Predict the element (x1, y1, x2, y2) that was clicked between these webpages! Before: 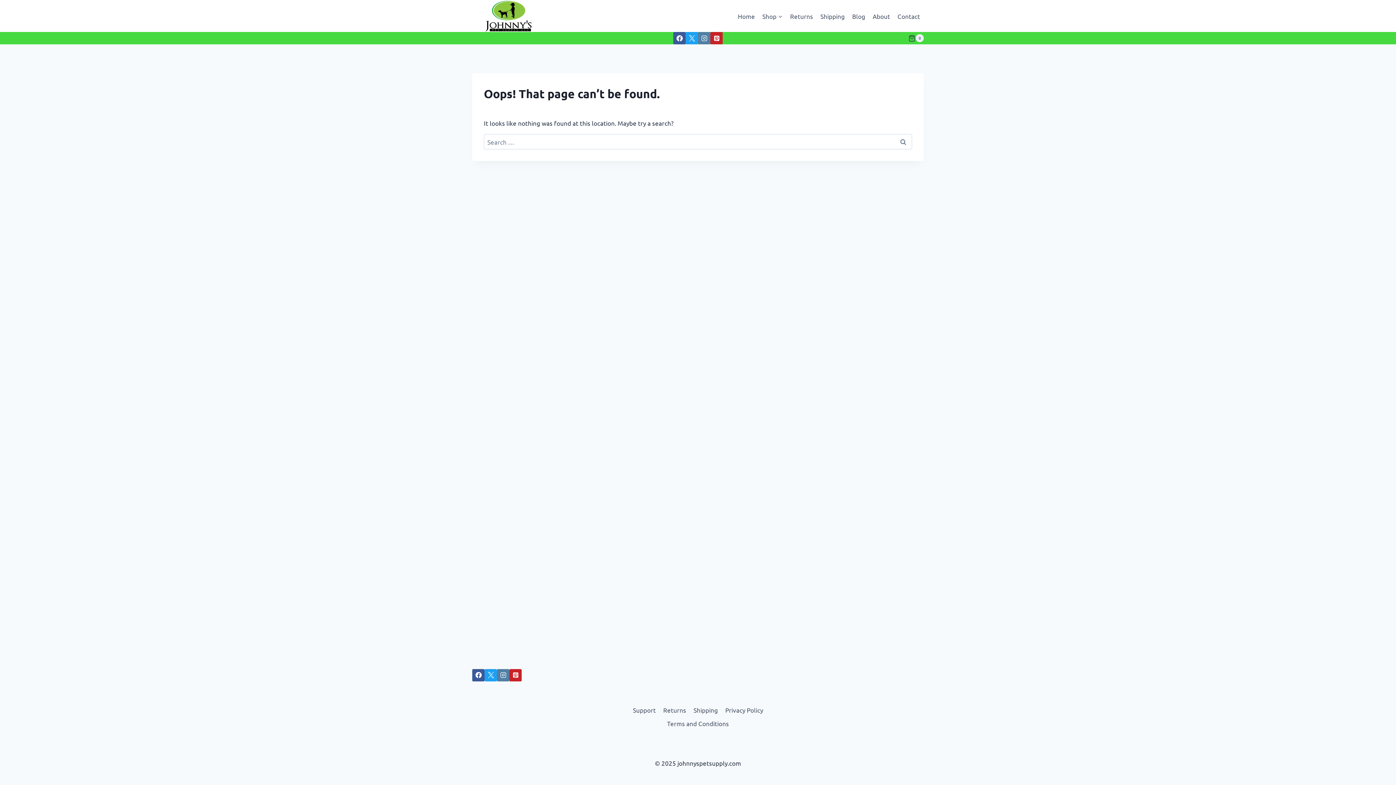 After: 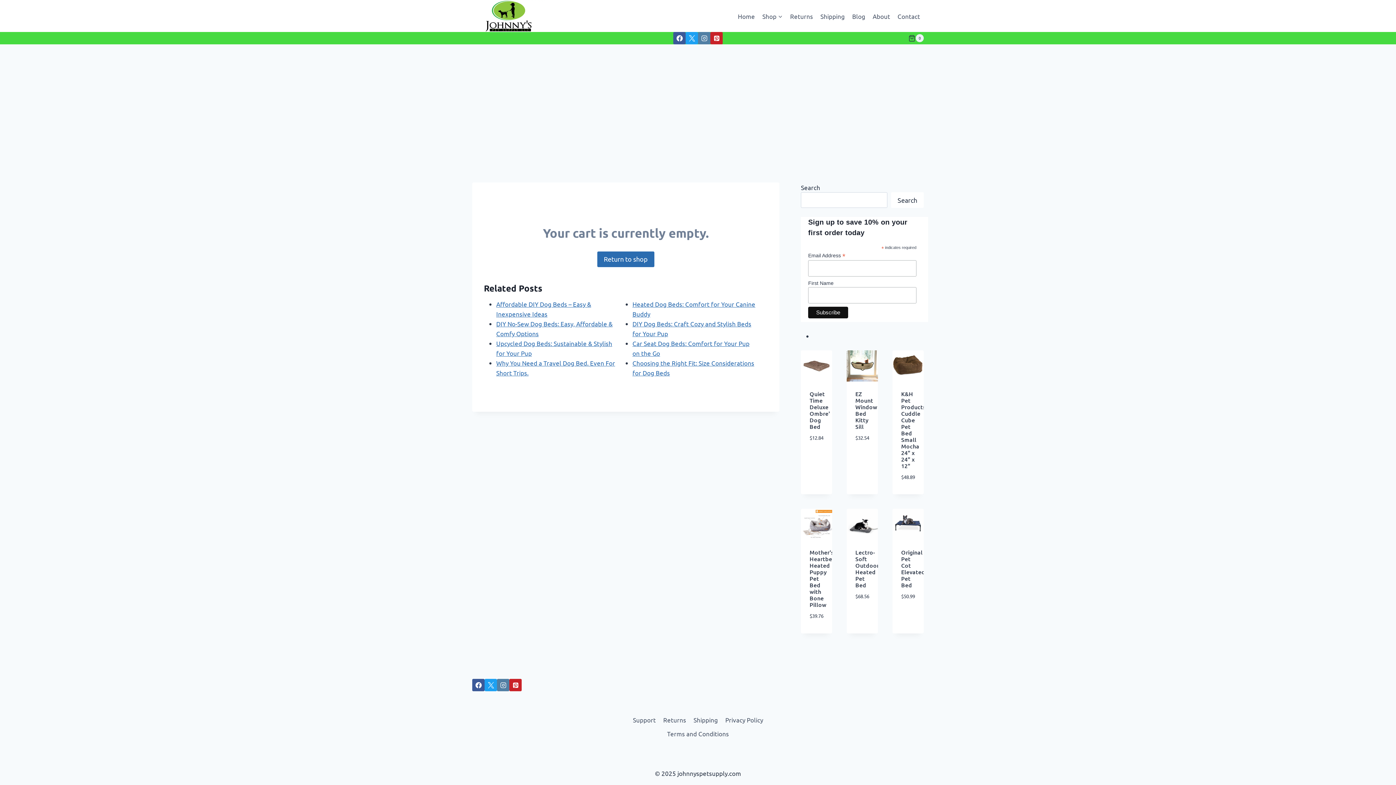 Action: label: Shopping Cart bbox: (908, 34, 924, 42)